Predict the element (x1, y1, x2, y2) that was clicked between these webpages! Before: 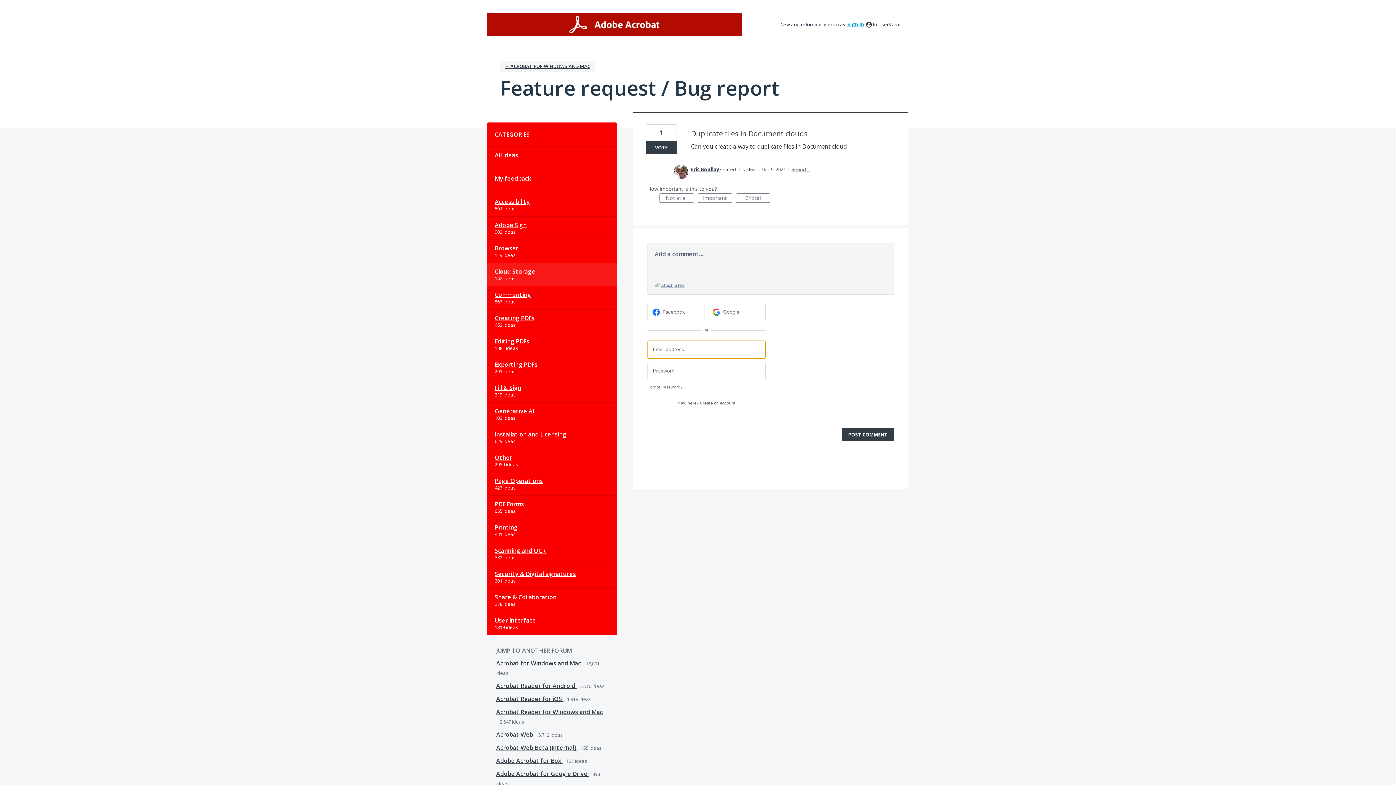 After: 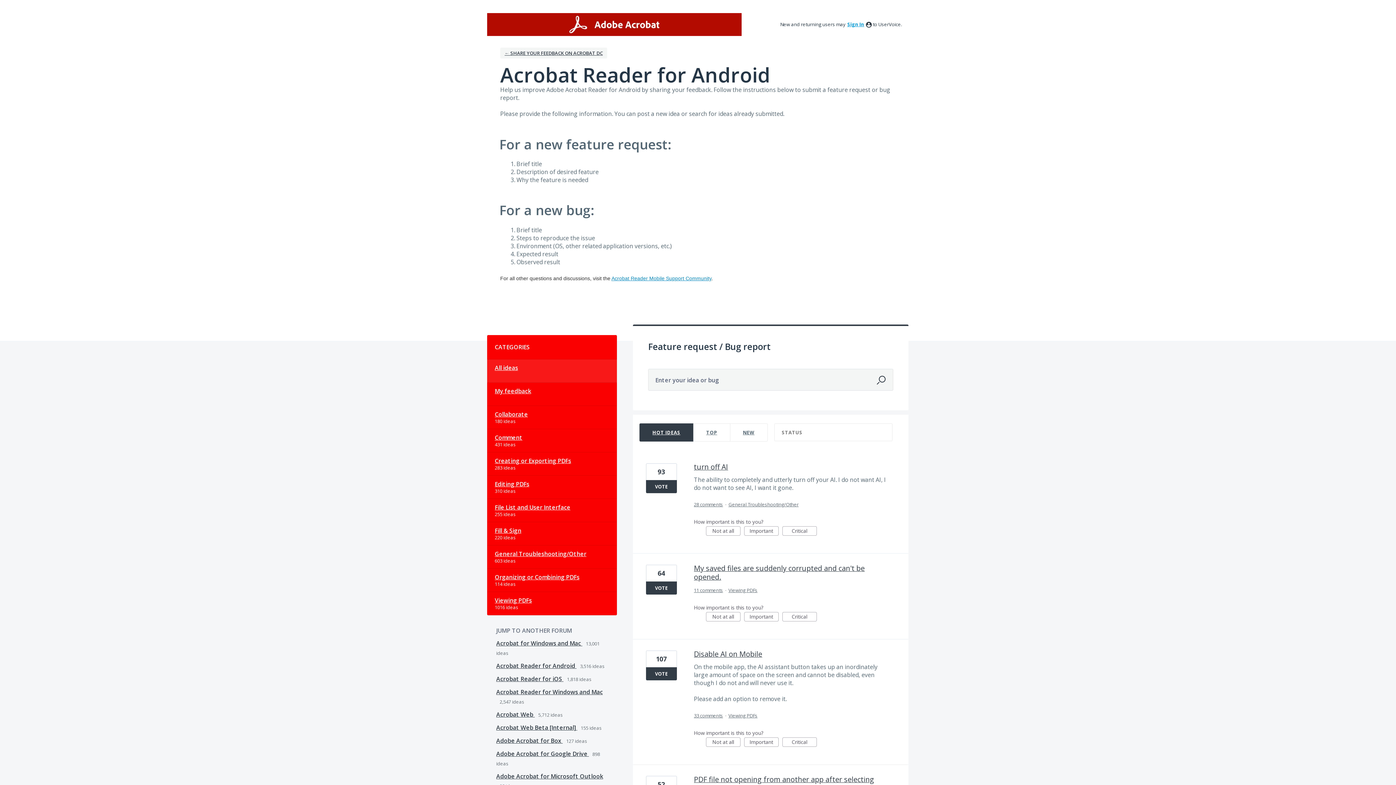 Action: bbox: (496, 682, 576, 690) label: Acrobat Reader for Android 